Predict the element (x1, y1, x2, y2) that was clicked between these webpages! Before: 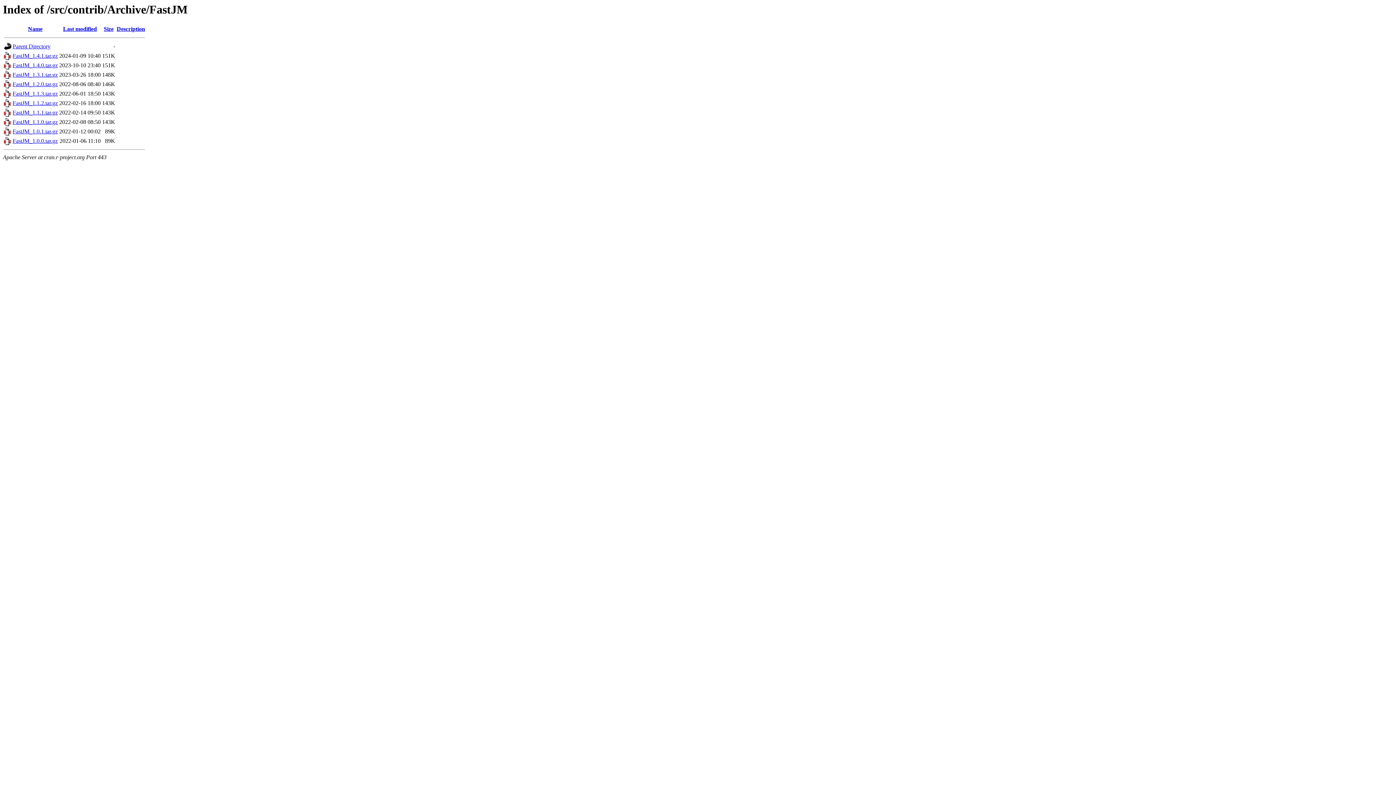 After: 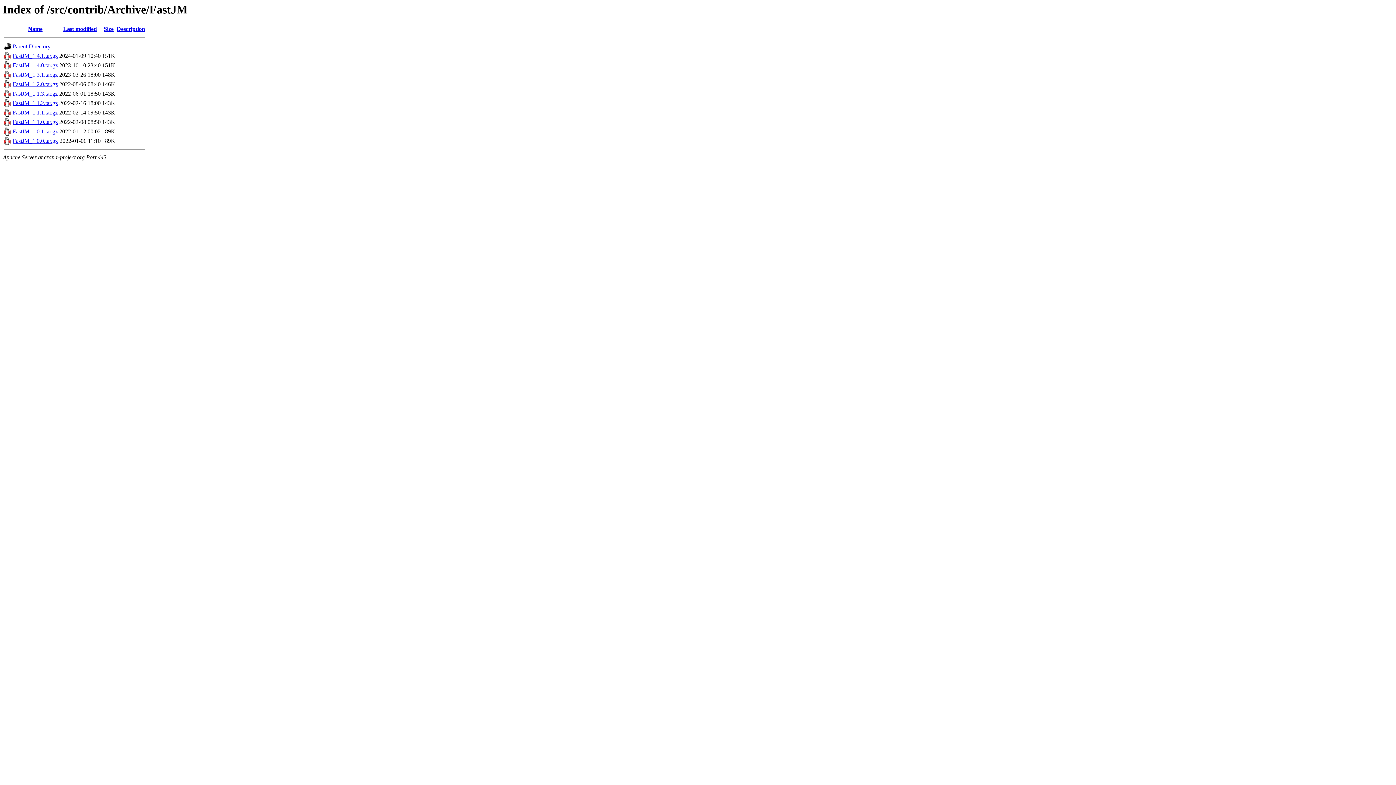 Action: bbox: (12, 119, 57, 125) label: FastJM_1.1.0.tar.gz